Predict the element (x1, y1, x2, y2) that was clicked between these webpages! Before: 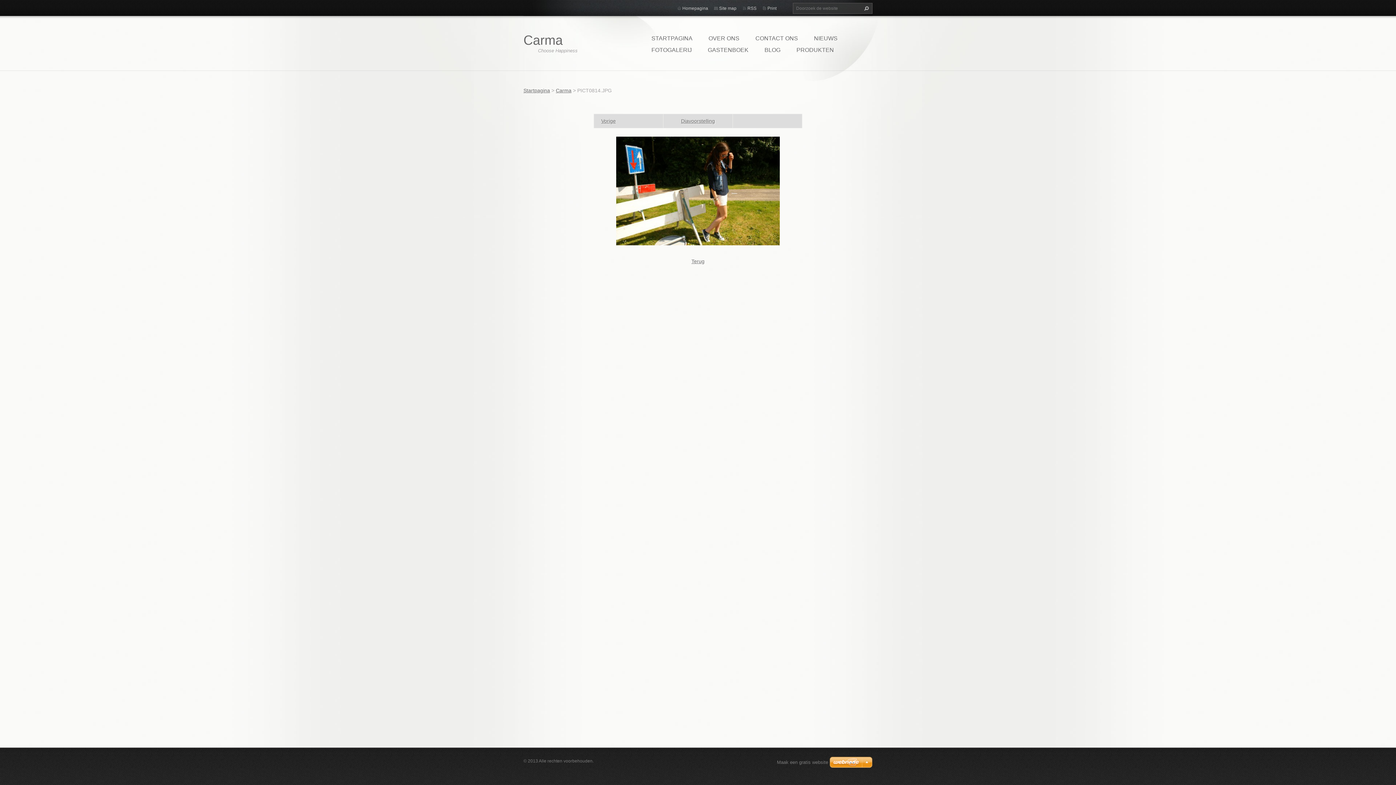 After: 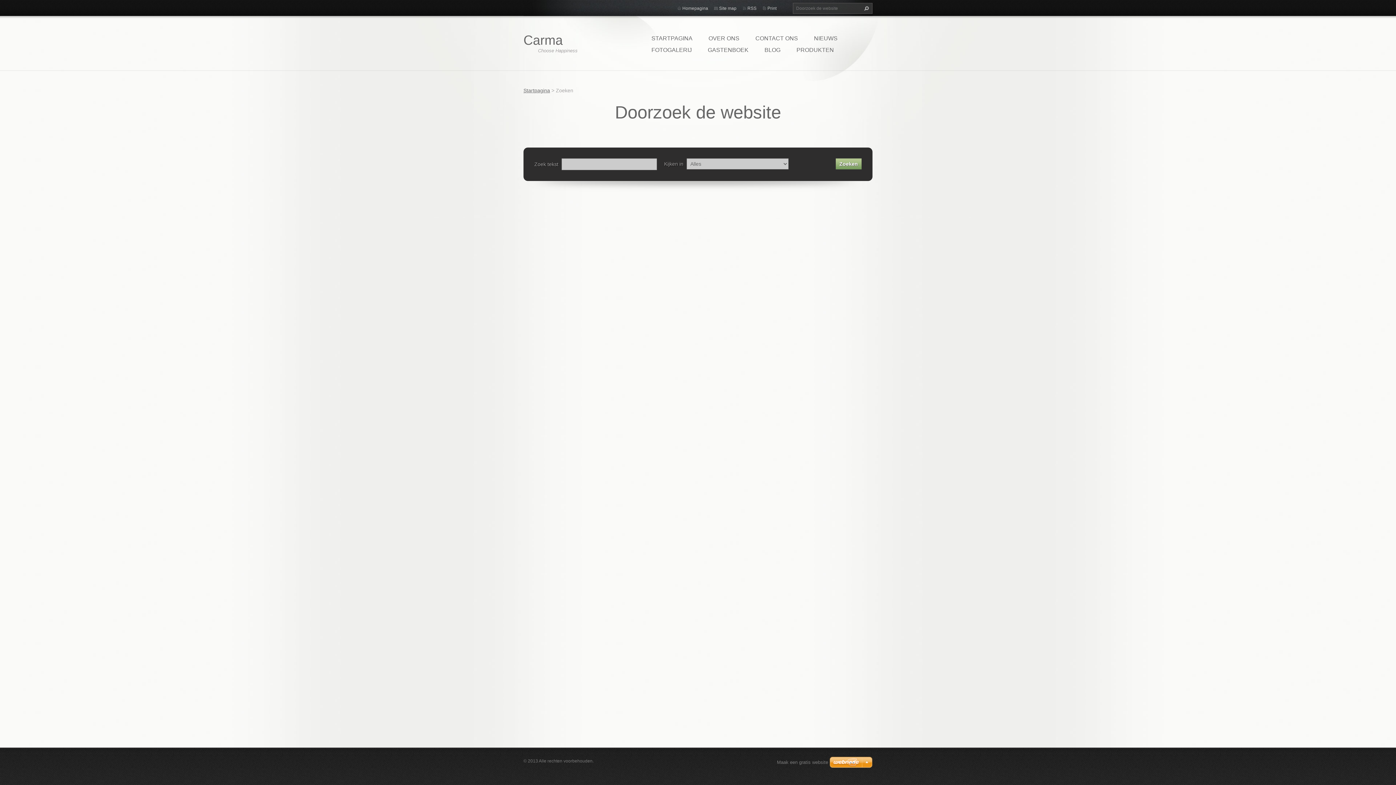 Action: bbox: (860, 2, 871, 13) label: Zoeken